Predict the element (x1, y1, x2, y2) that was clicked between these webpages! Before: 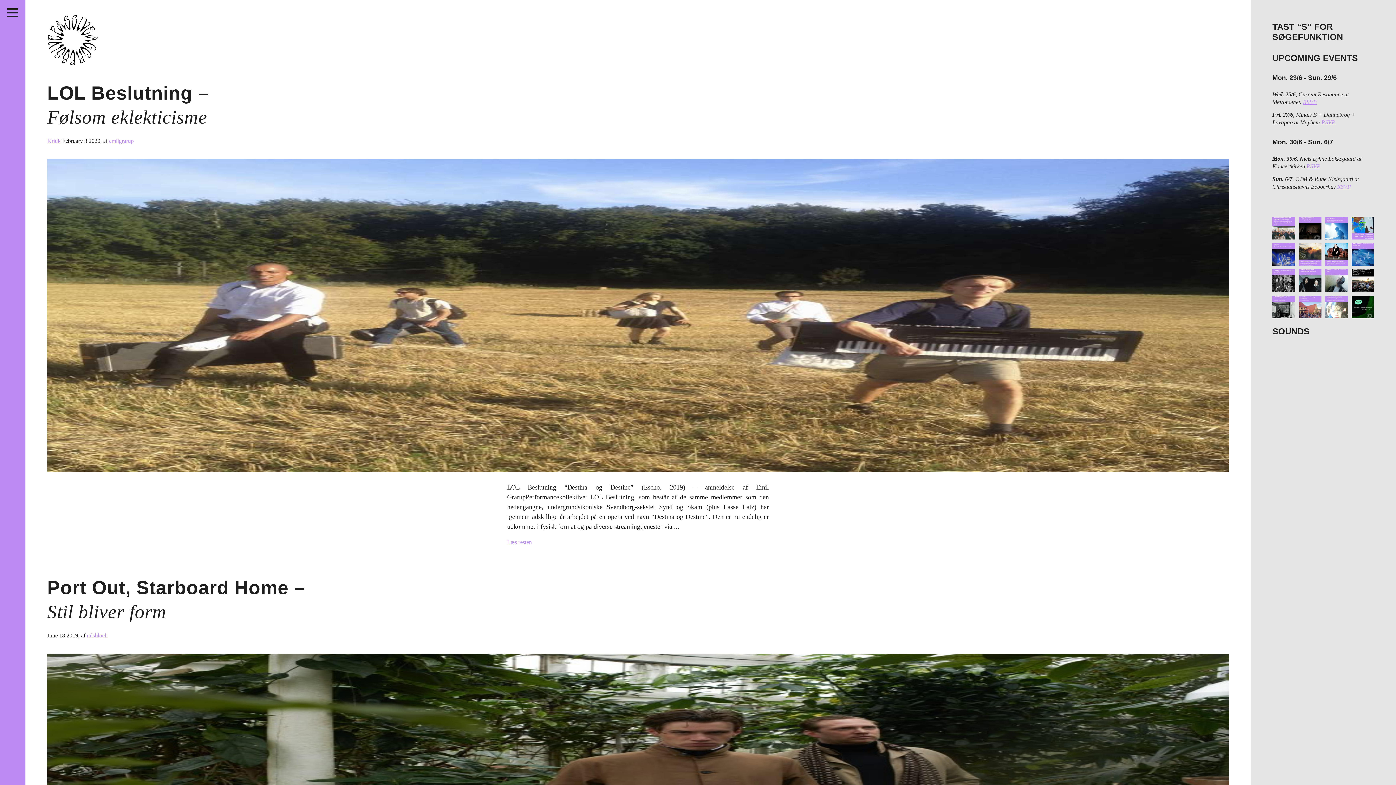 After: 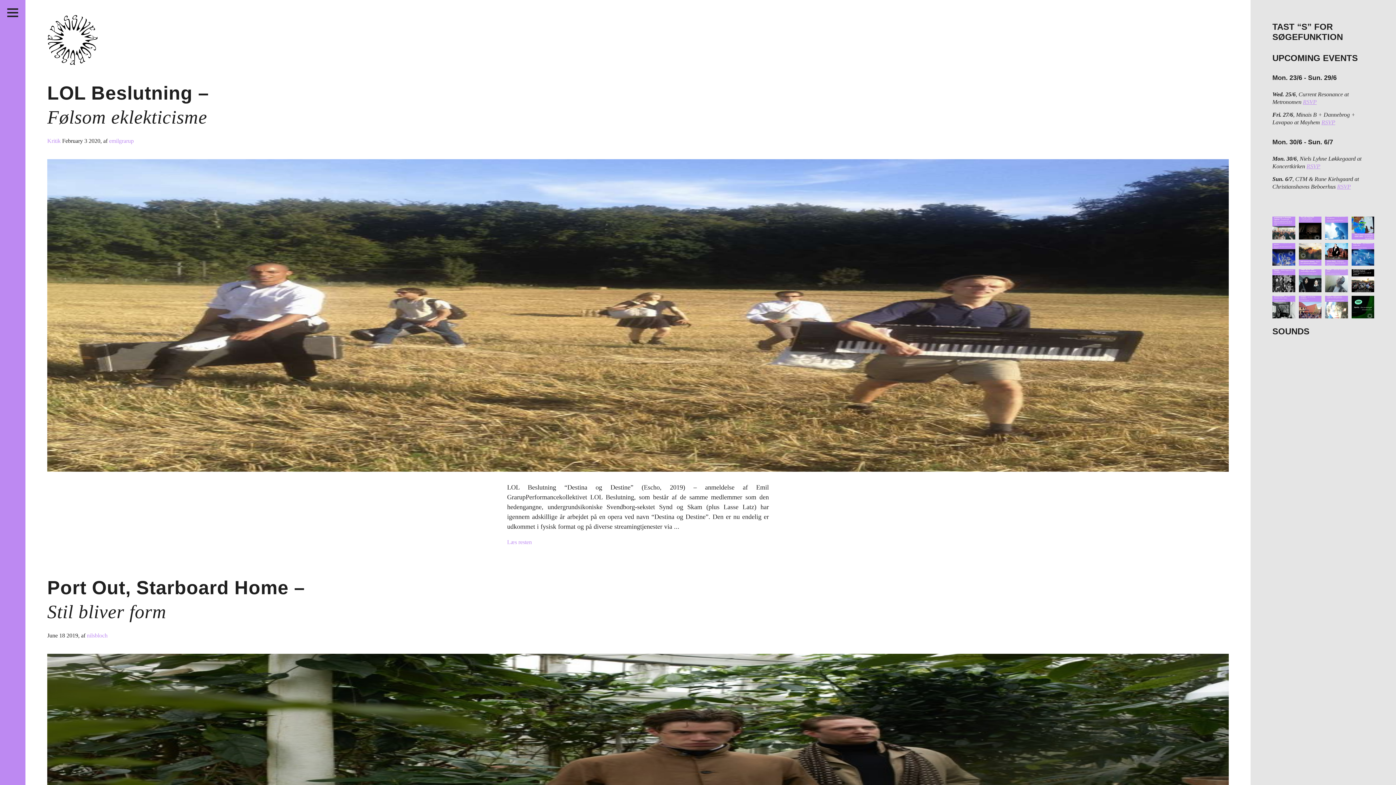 Action: label: ”Det har været nogle hårde år, og det er blev bbox: (1325, 269, 1348, 292)